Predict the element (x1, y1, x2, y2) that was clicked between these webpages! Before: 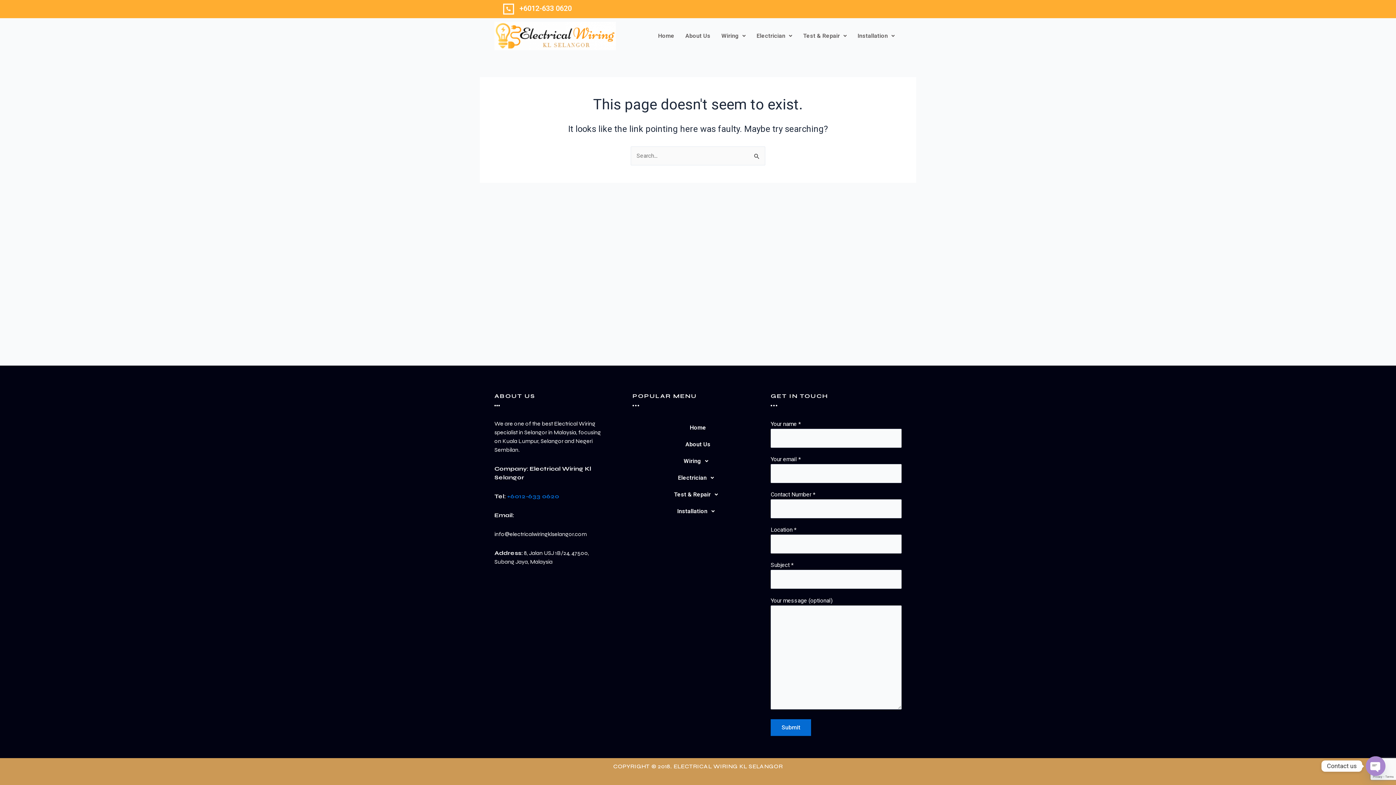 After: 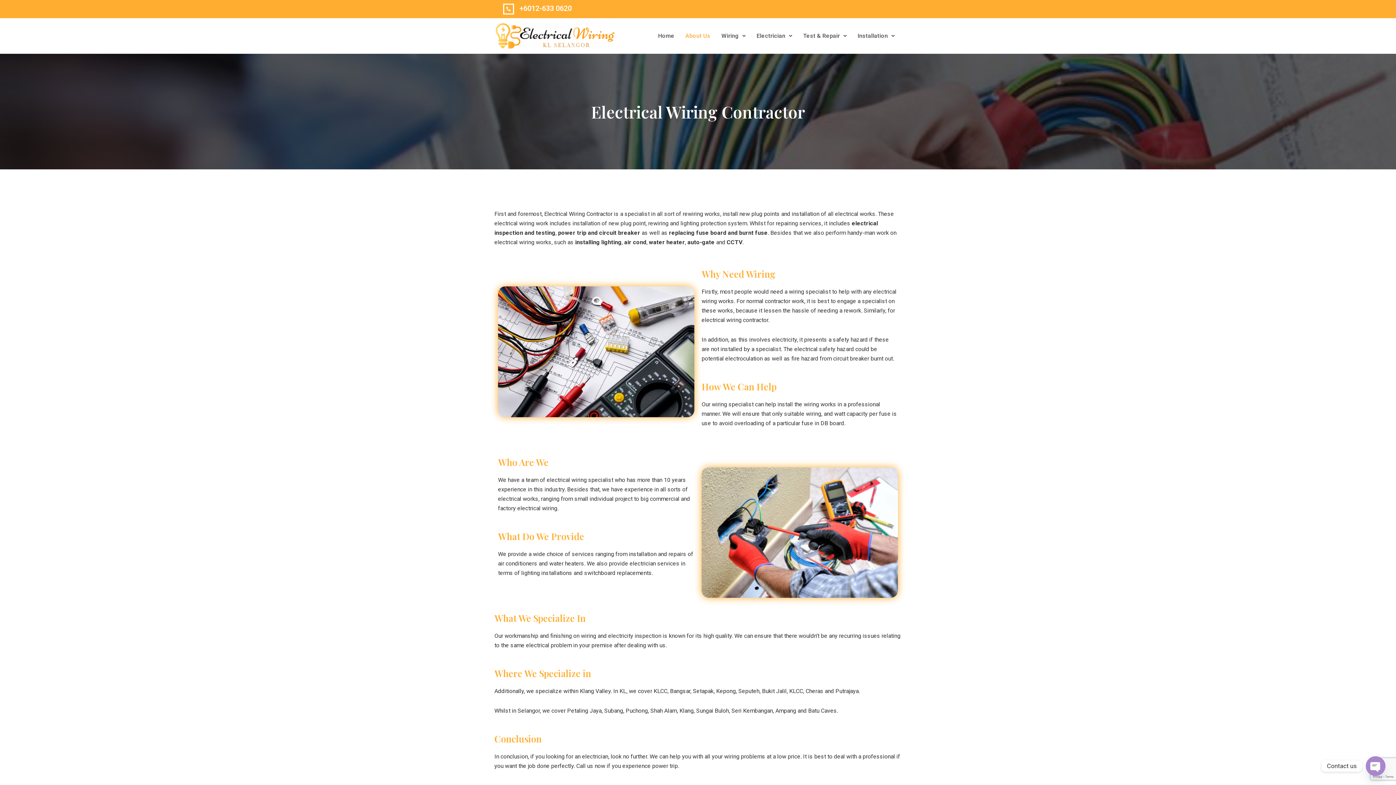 Action: bbox: (680, 27, 716, 44) label: About Us